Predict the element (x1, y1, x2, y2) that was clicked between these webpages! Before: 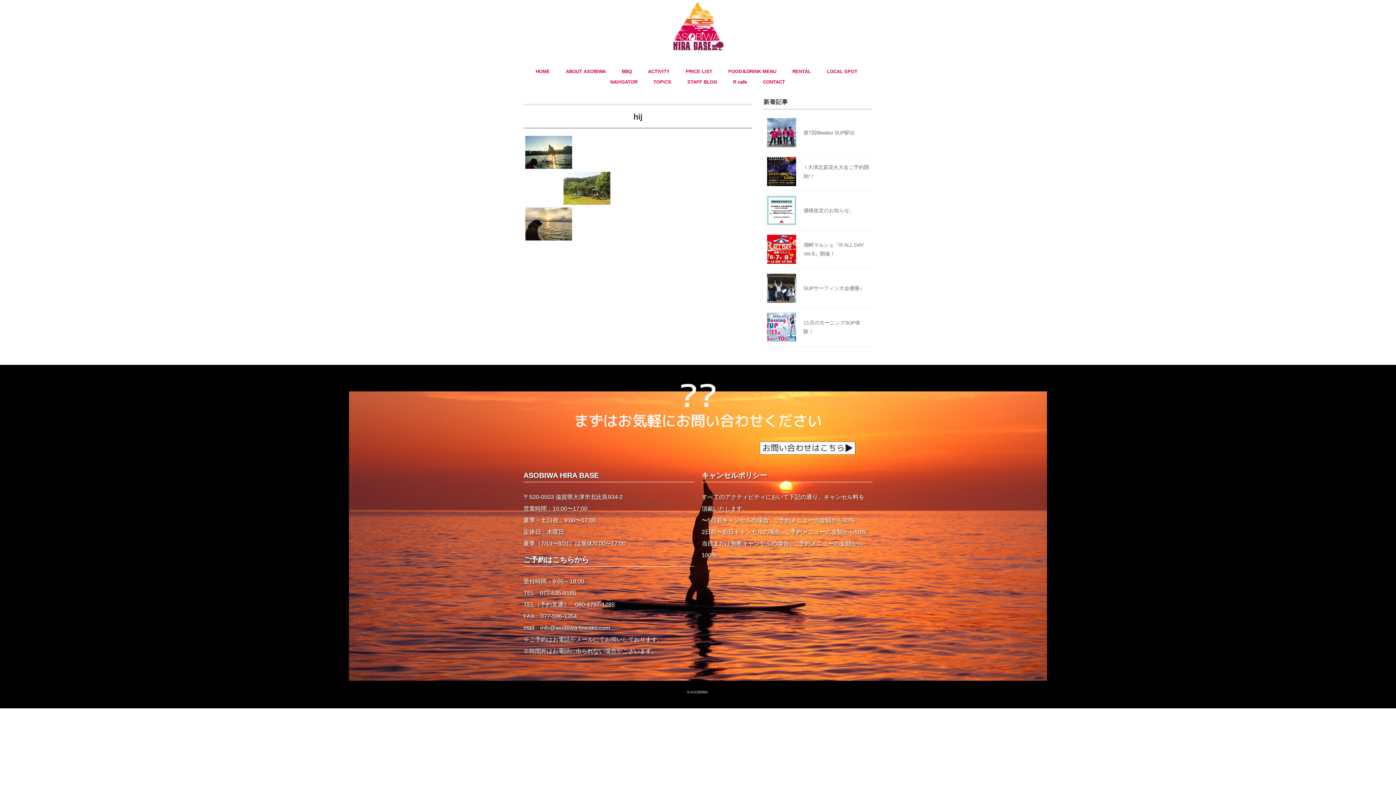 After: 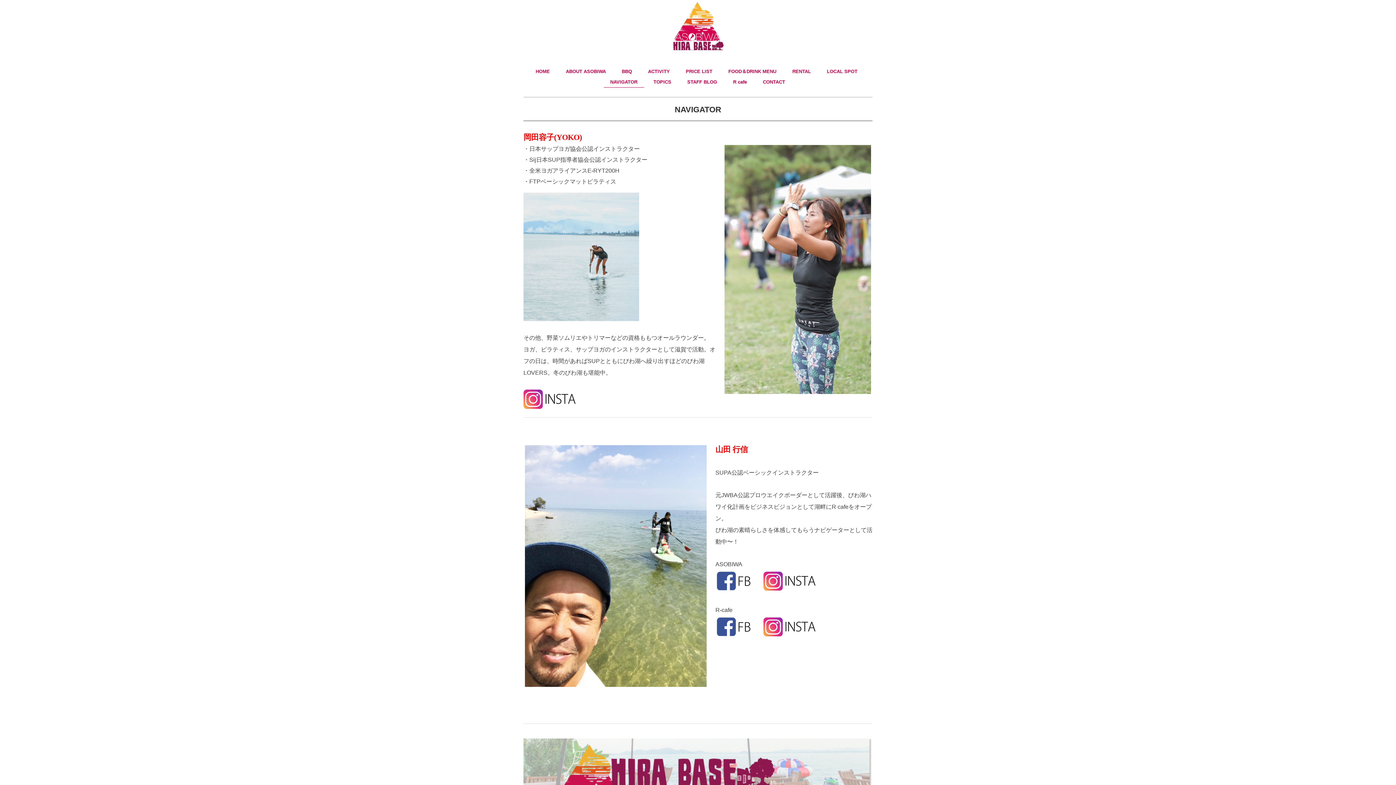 Action: label: NAVIGATOR bbox: (603, 77, 644, 87)